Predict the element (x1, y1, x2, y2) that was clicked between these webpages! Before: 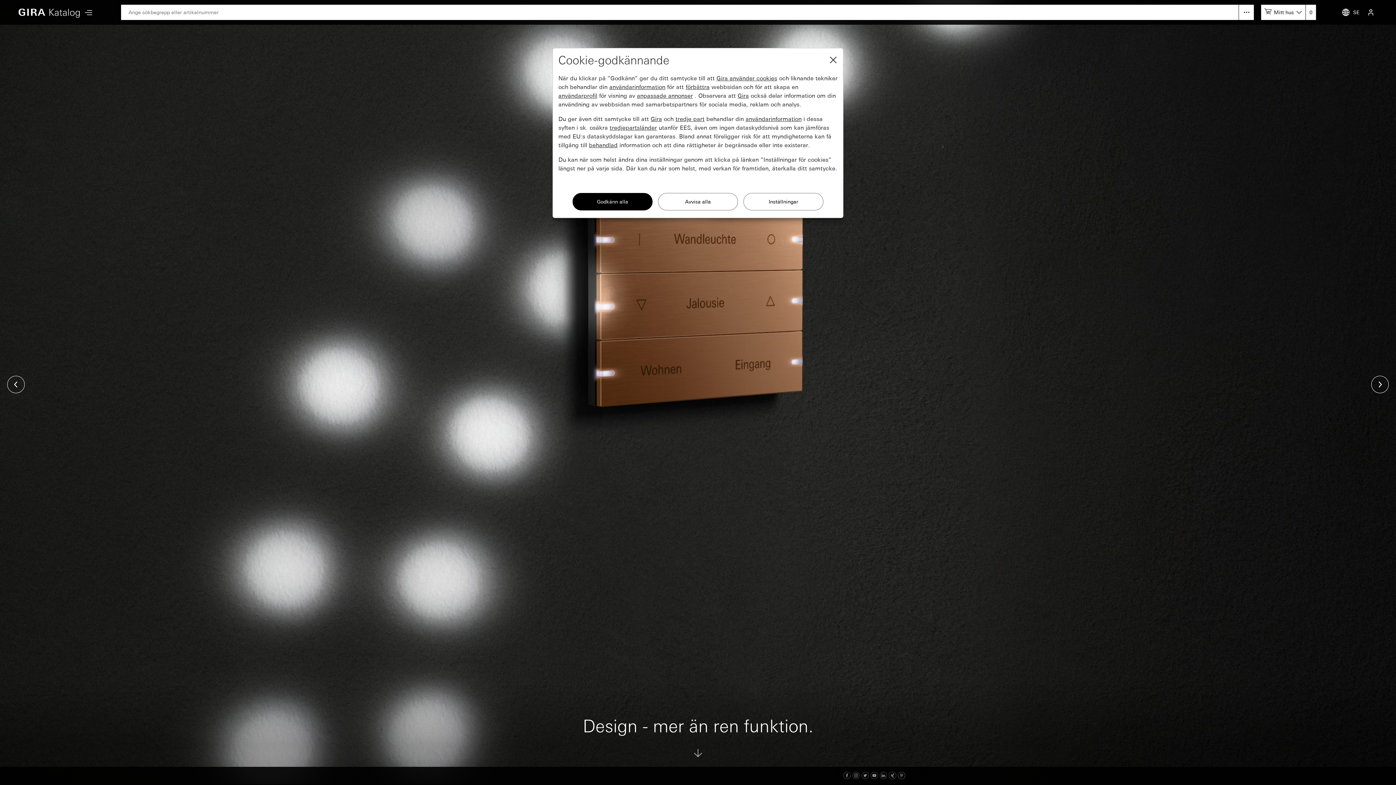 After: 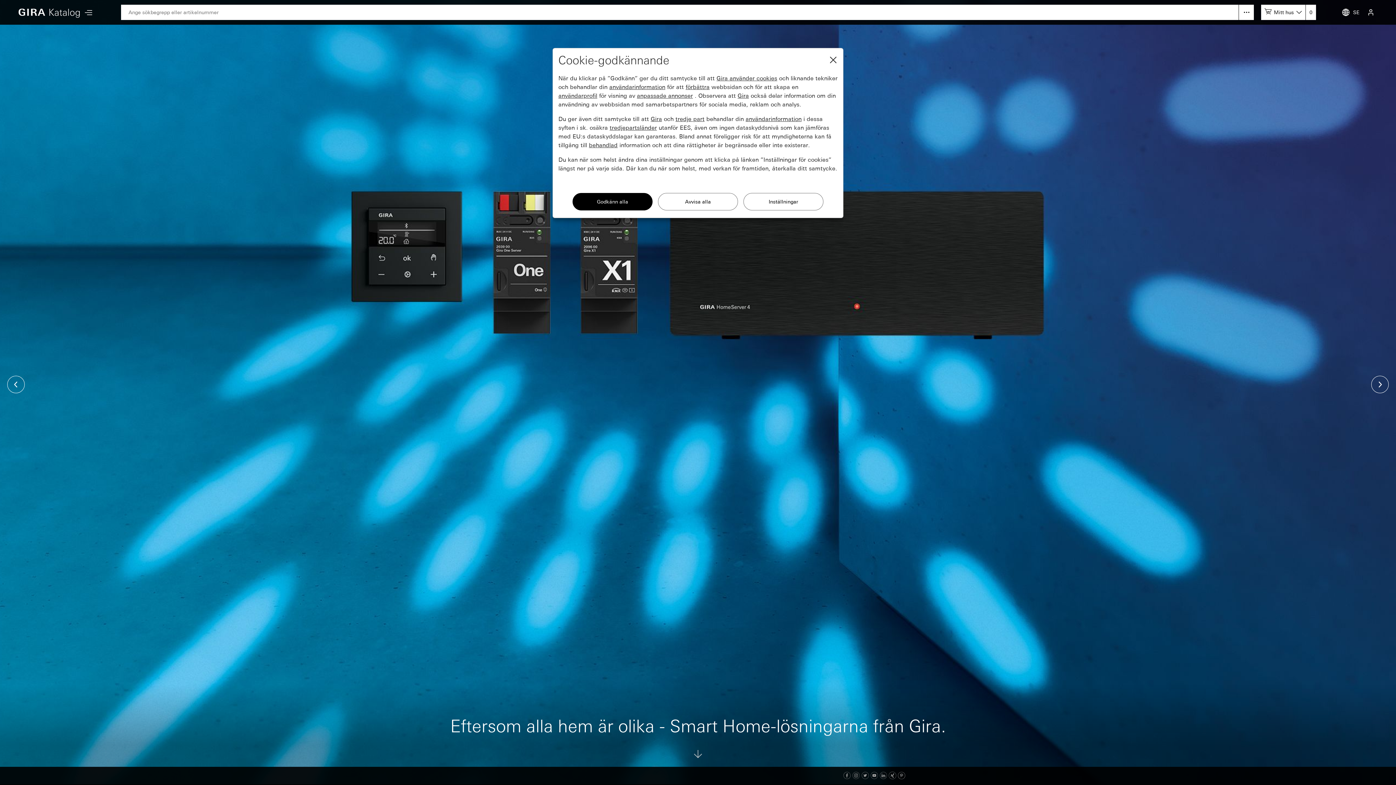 Action: label: Previous slide bbox: (7, 376, 24, 393)